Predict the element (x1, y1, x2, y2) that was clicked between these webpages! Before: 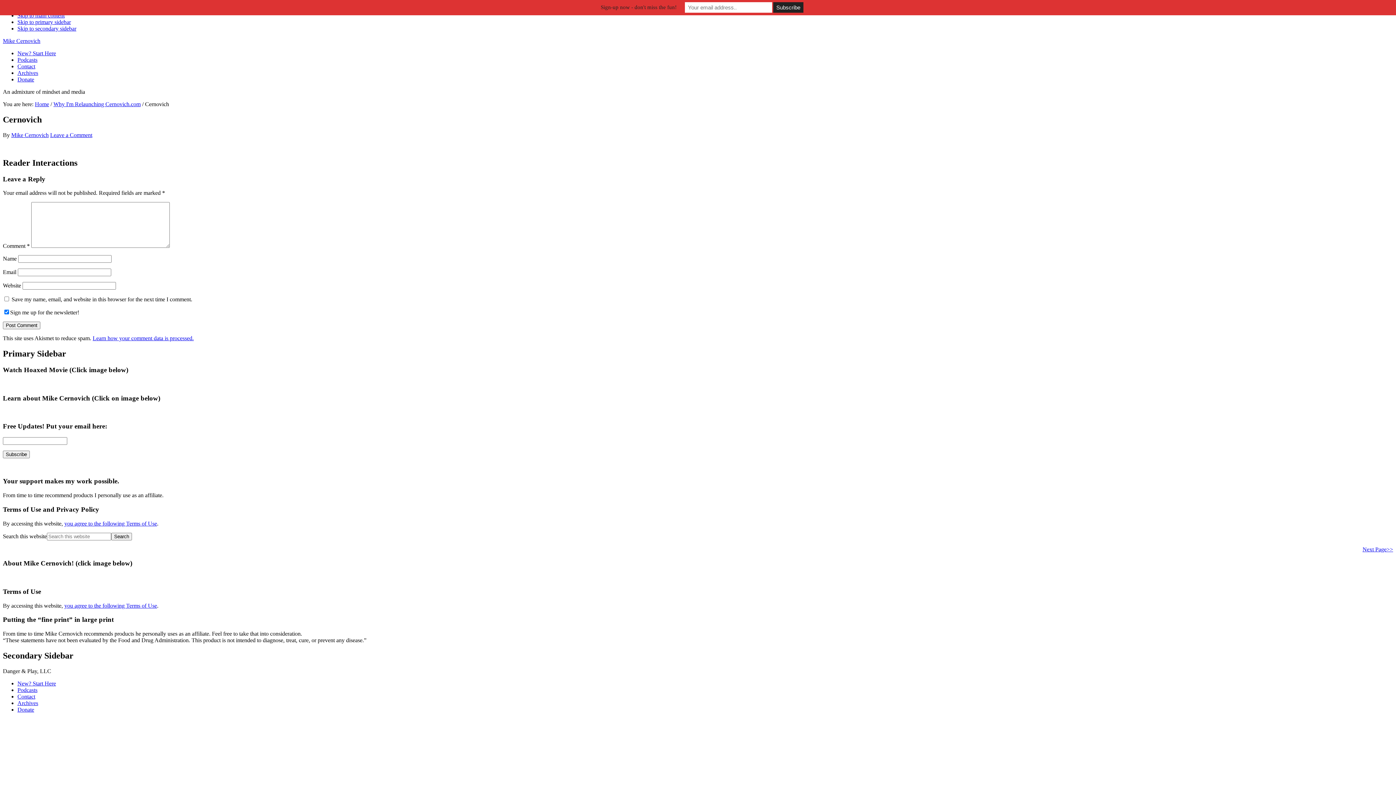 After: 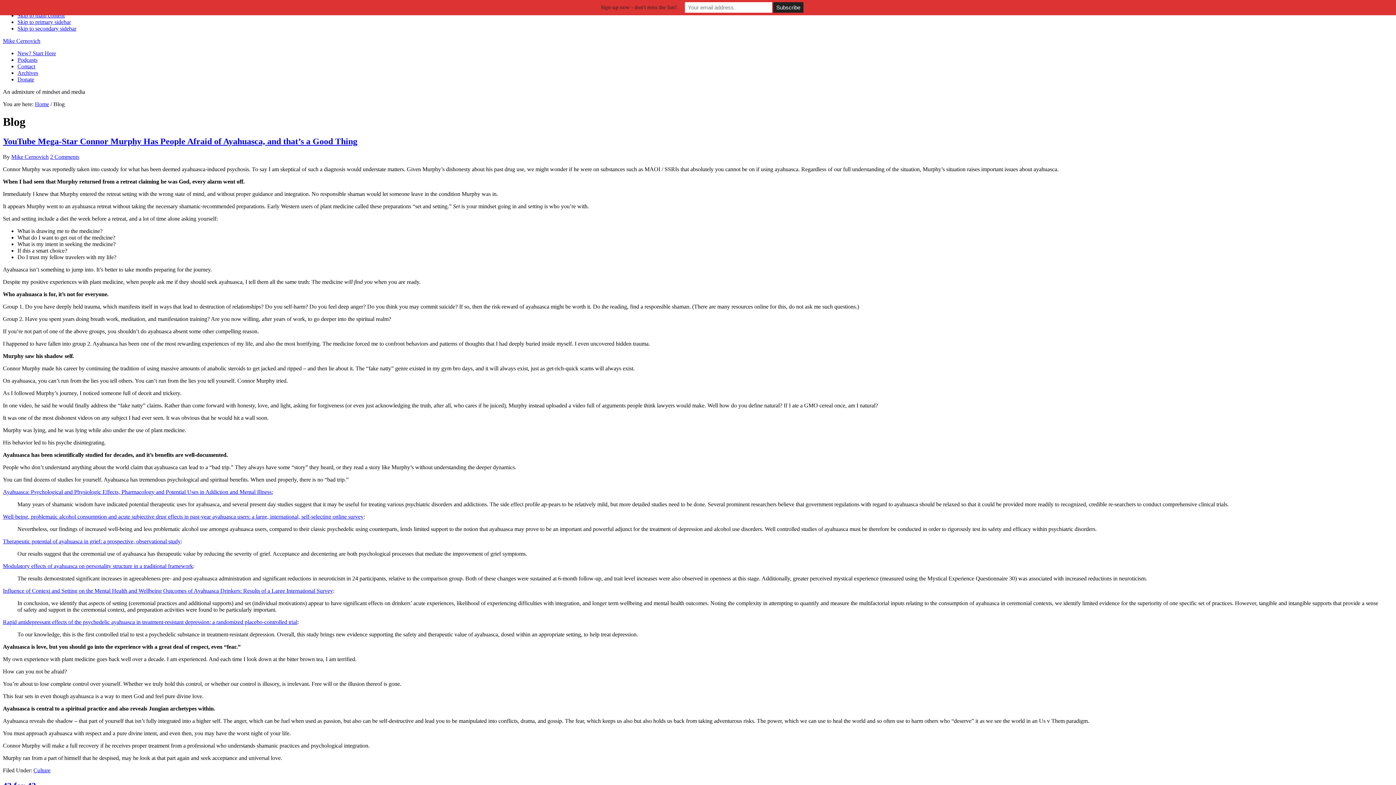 Action: bbox: (1362, 546, 1393, 552) label: Next Page>>